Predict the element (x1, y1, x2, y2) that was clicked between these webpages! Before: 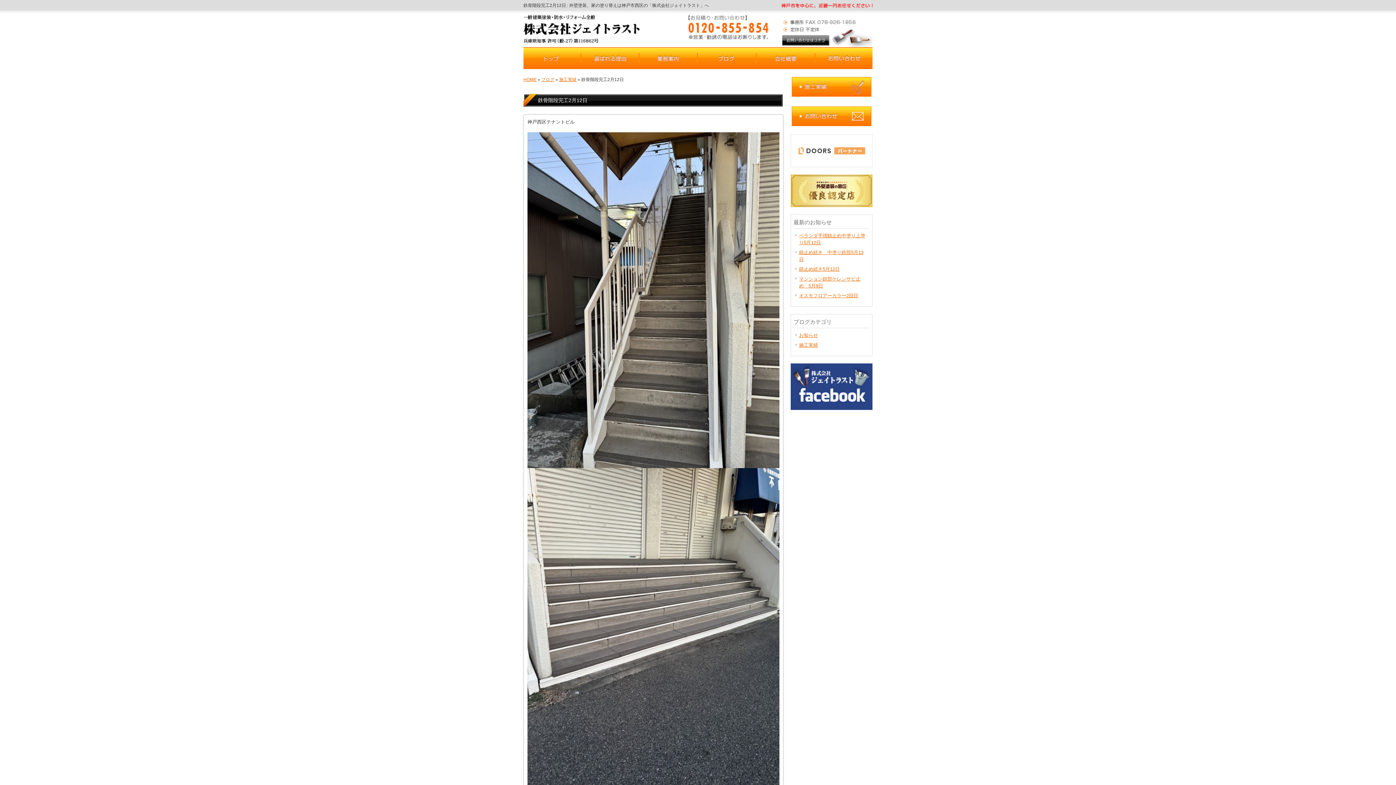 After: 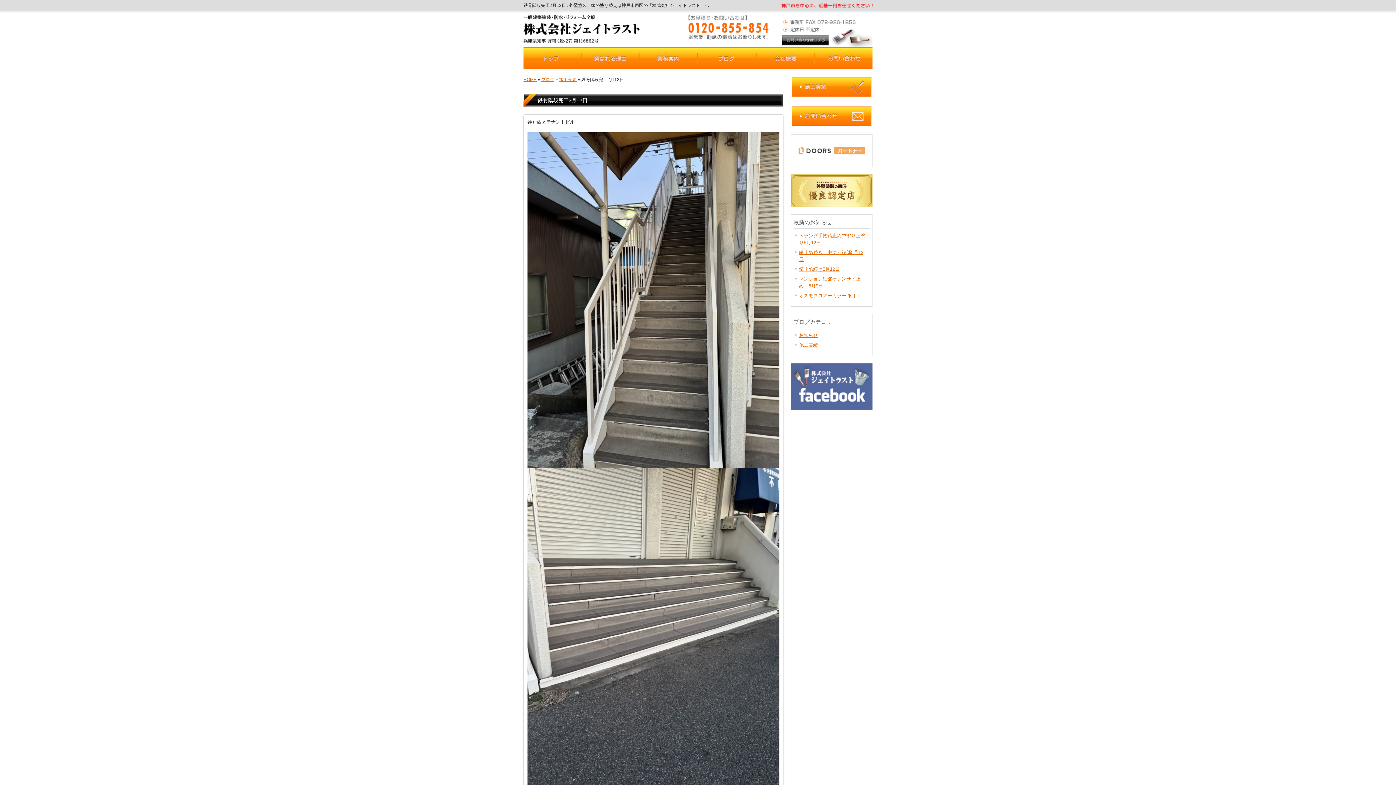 Action: bbox: (790, 405, 872, 411)